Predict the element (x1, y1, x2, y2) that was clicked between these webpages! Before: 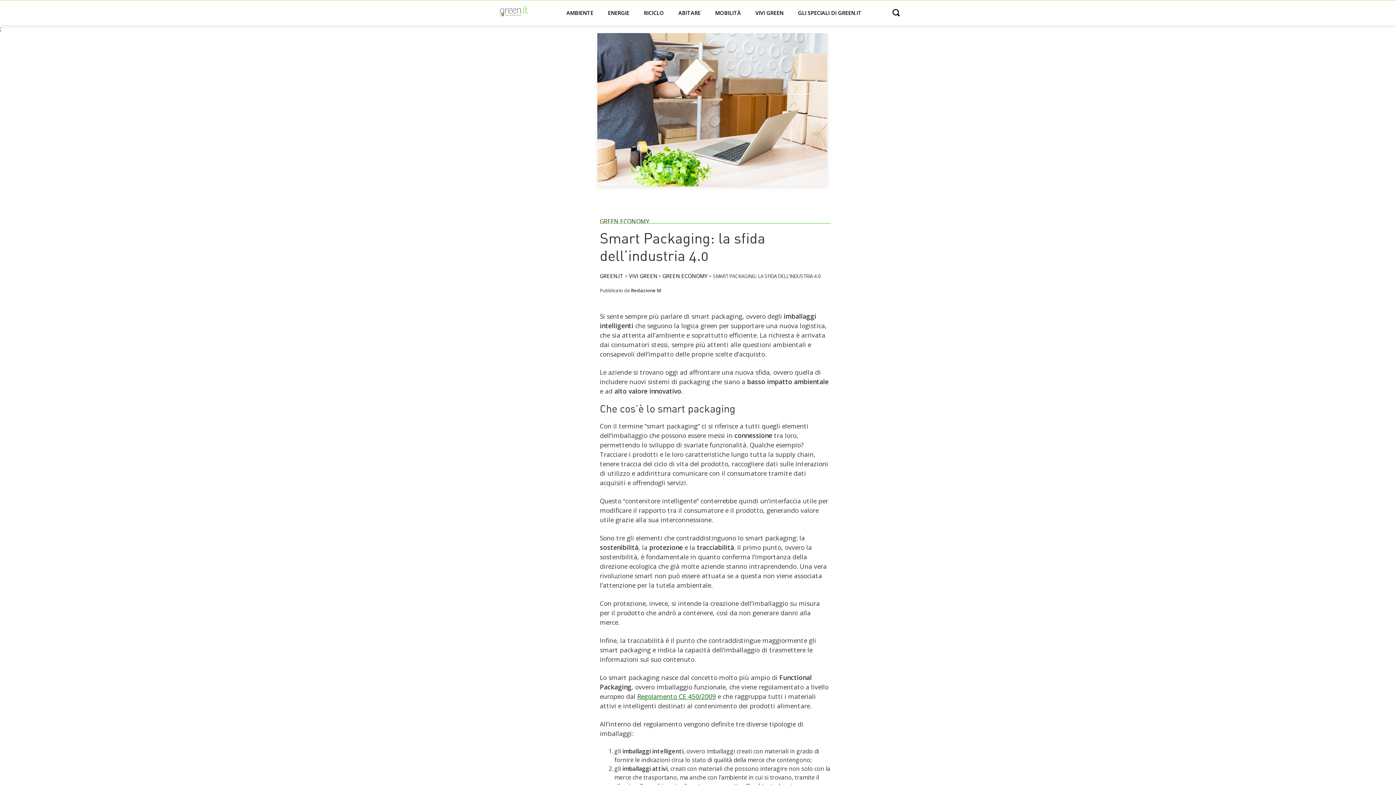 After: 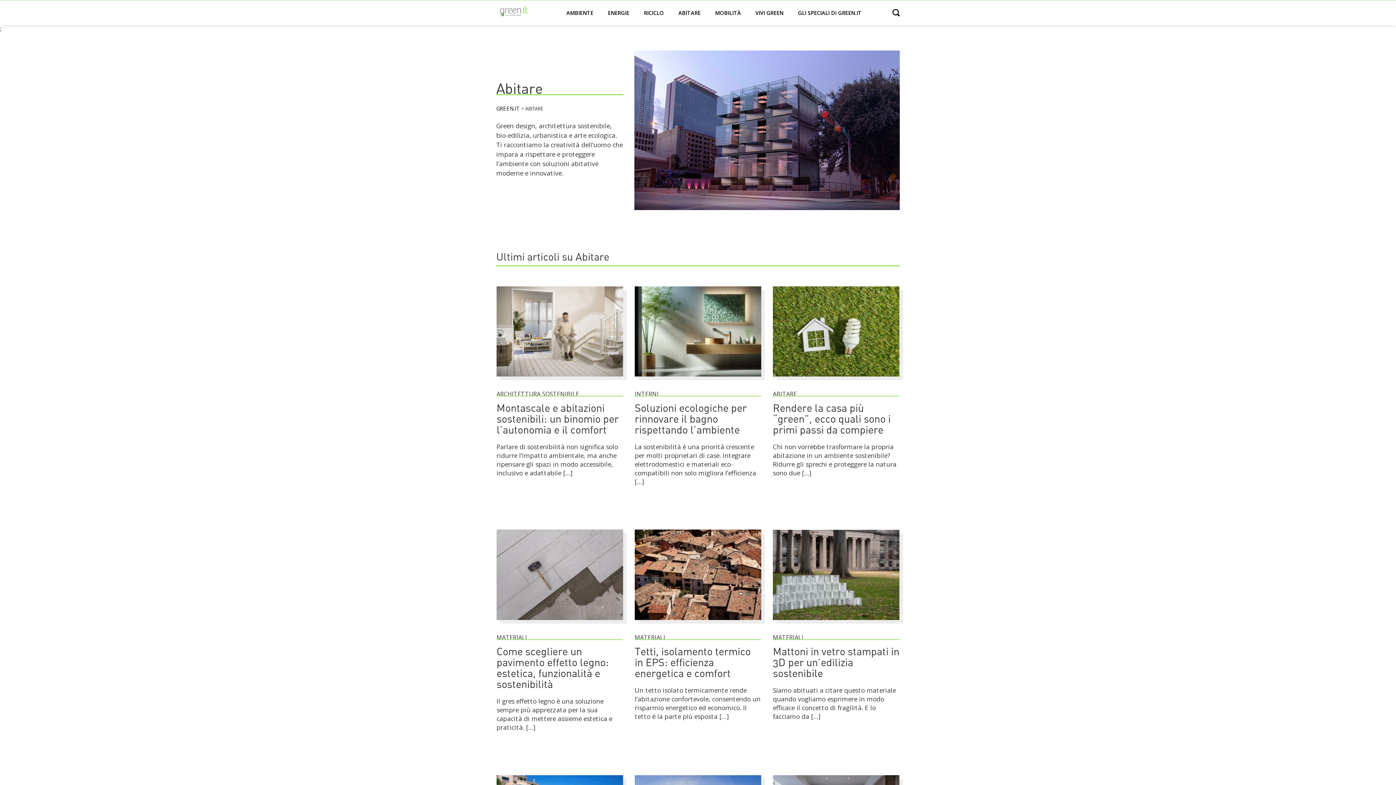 Action: label: ABITARE bbox: (673, 6, 706, 19)